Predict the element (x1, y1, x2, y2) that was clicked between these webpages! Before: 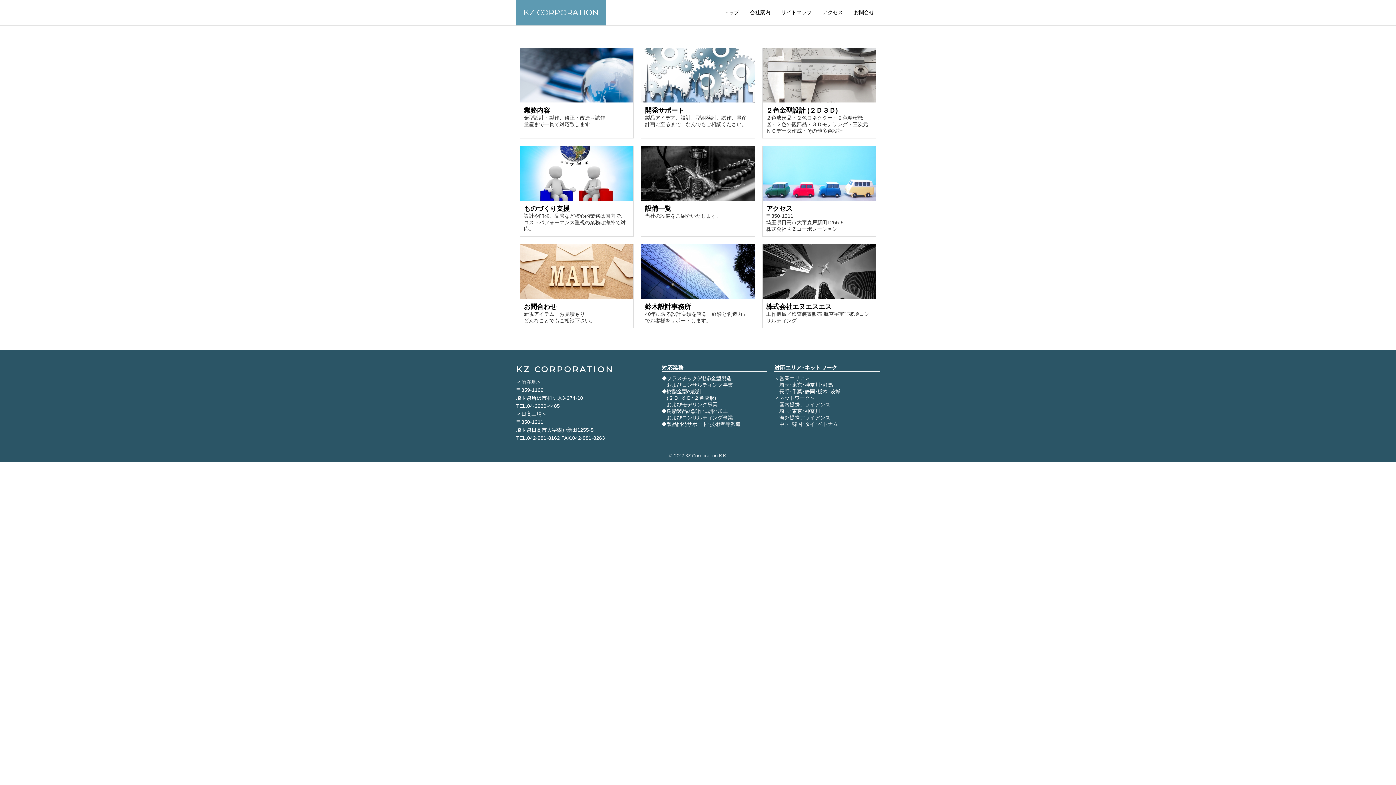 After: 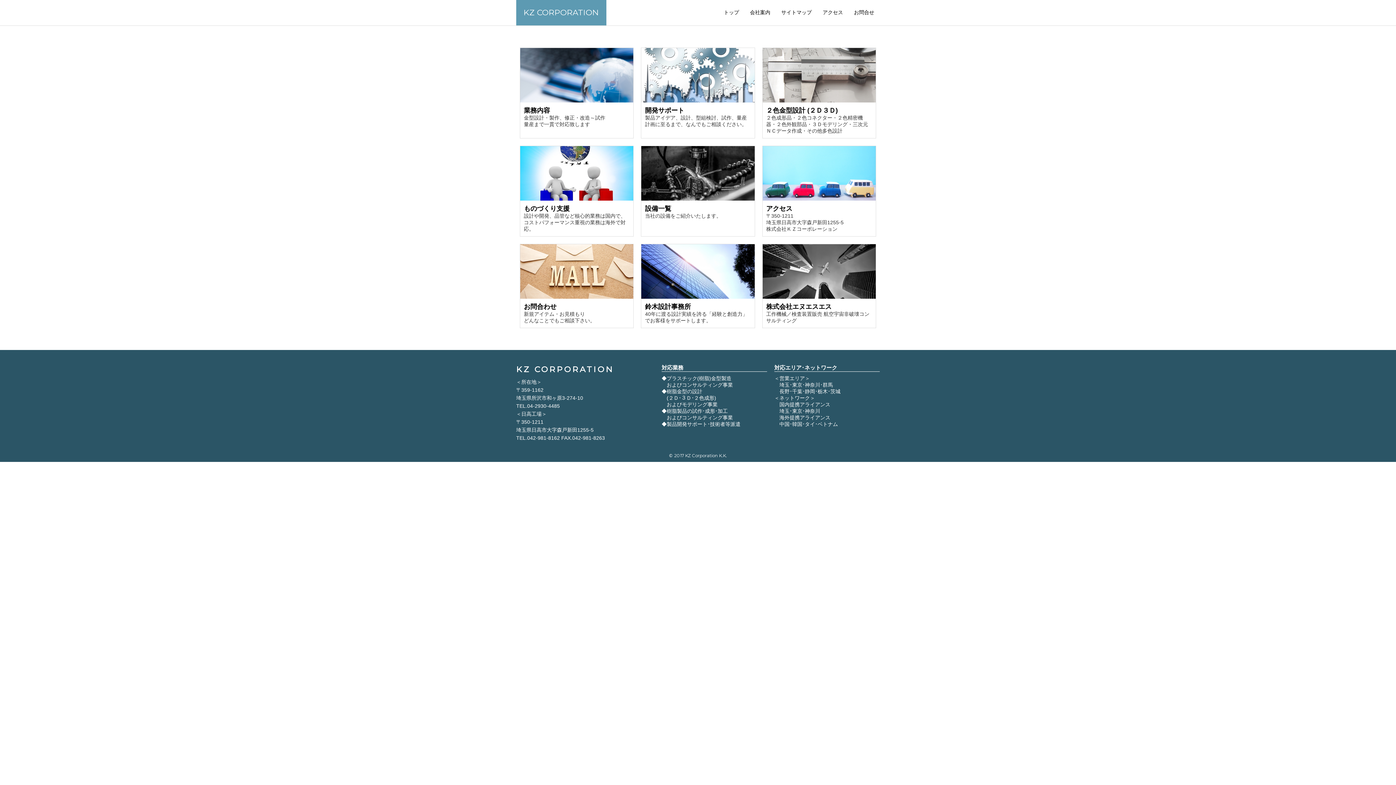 Action: label: サイトマップ bbox: (776, 4, 817, 21)